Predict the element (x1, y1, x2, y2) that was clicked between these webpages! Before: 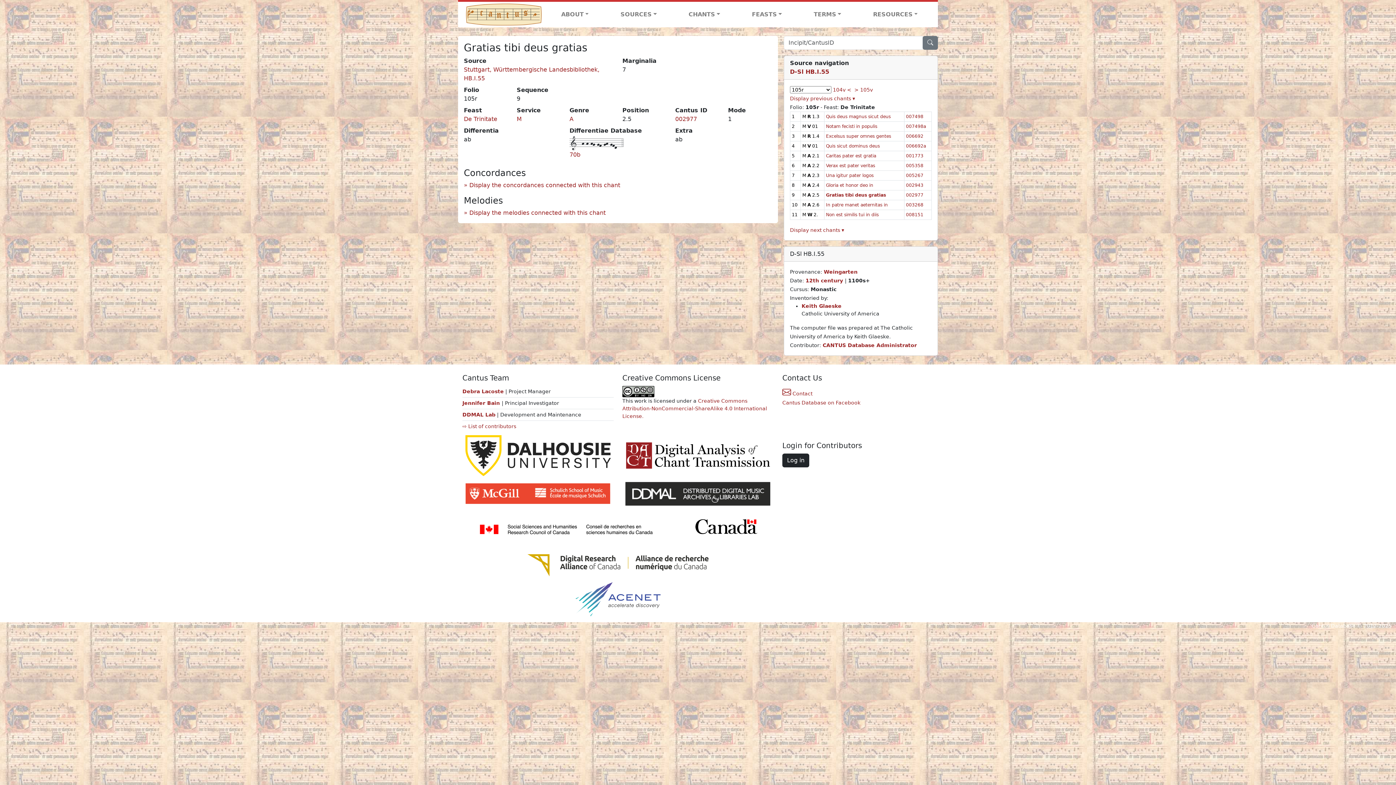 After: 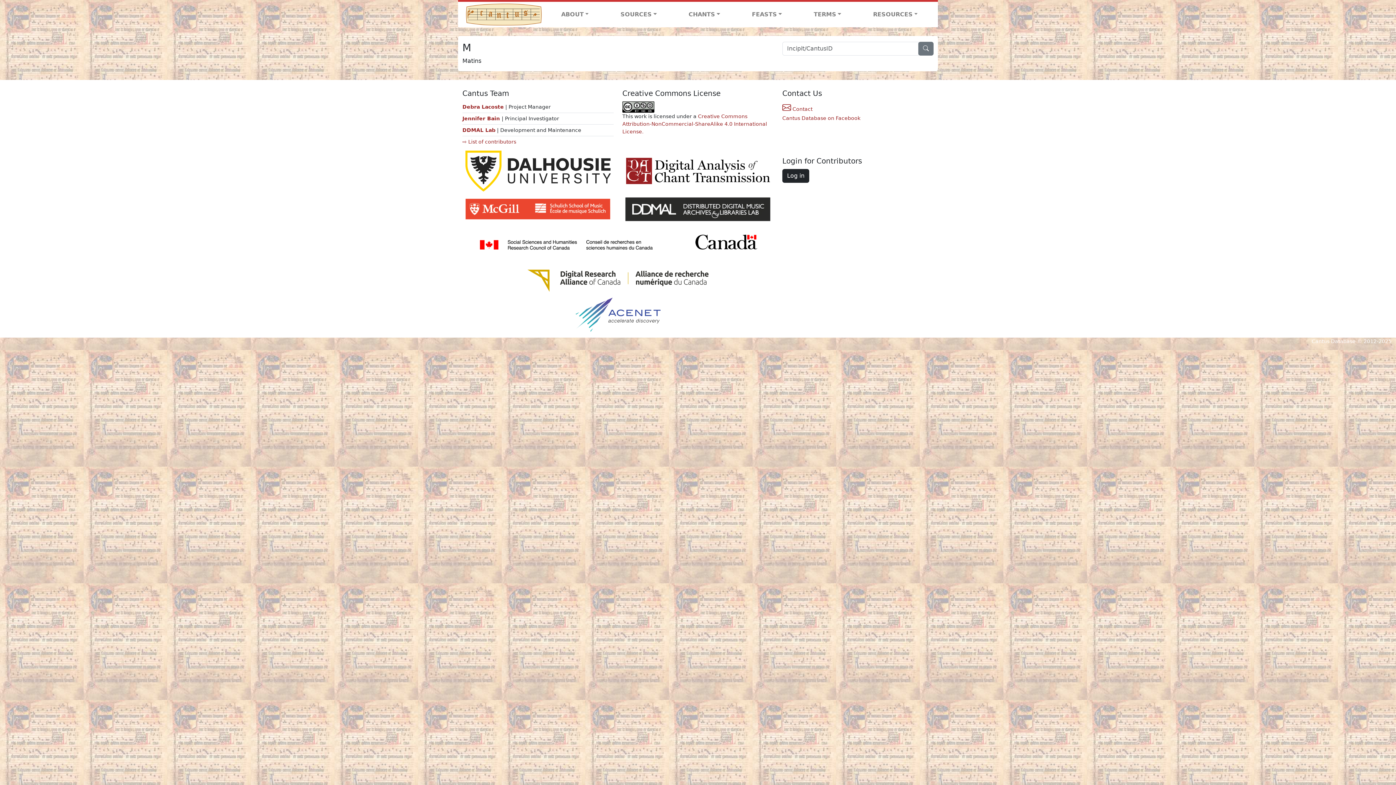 Action: bbox: (516, 115, 521, 122) label: M